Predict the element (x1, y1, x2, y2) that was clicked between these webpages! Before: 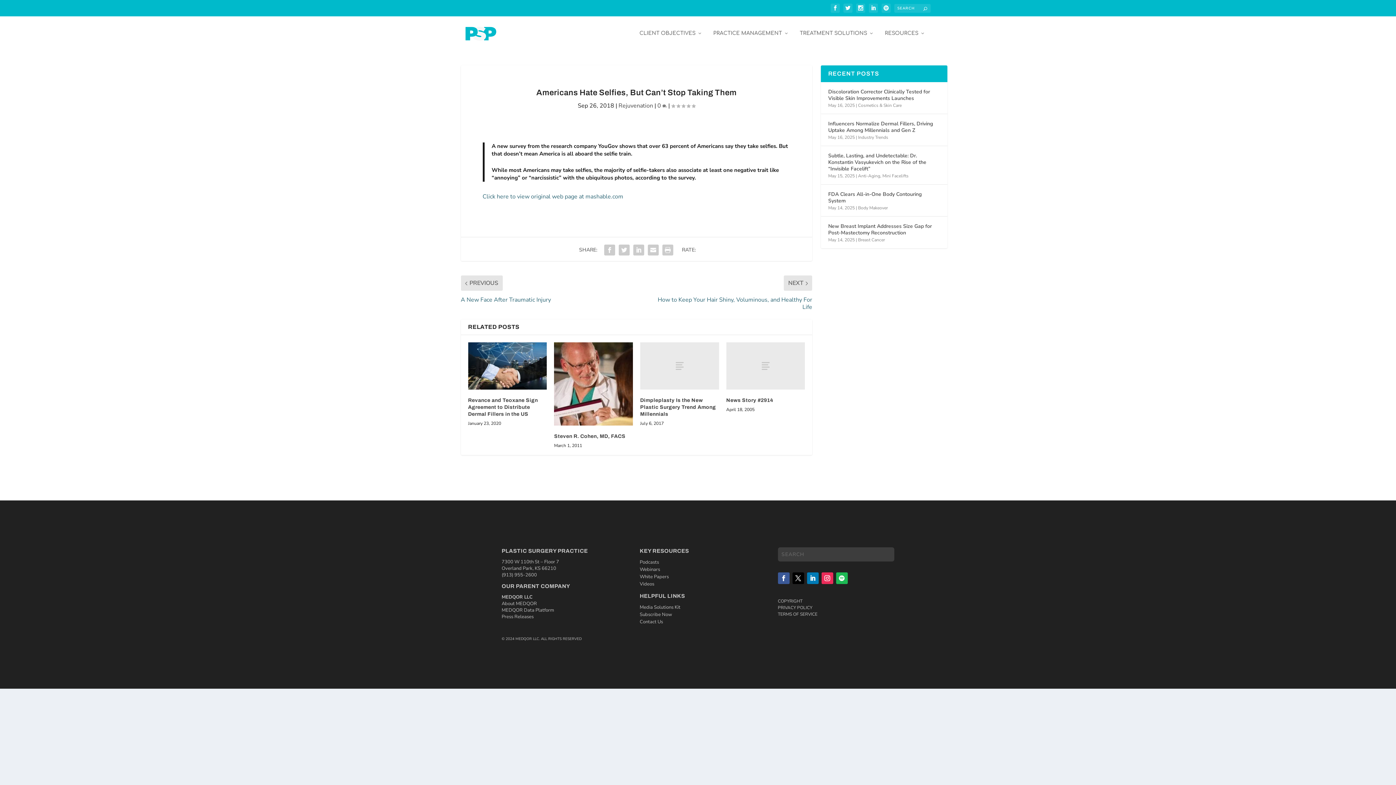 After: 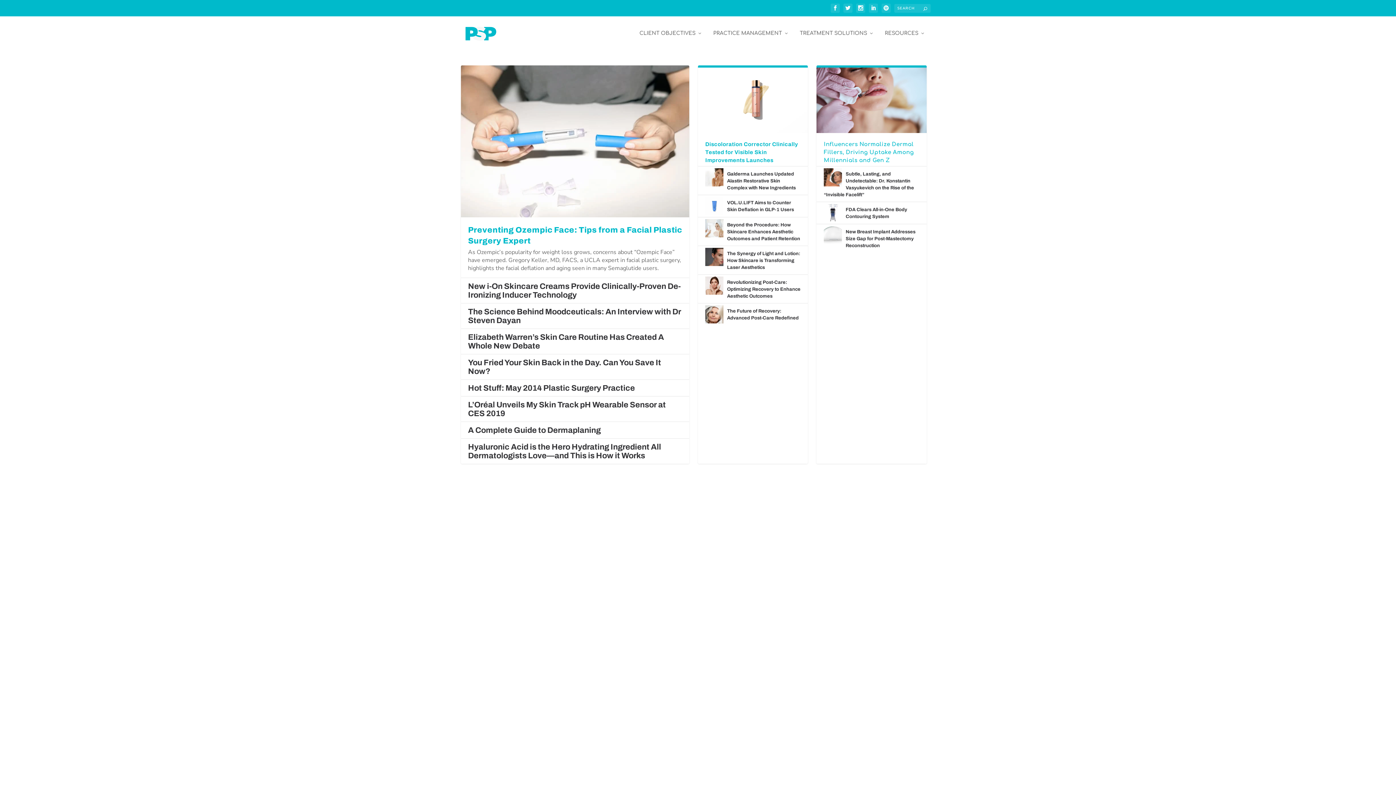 Action: bbox: (858, 102, 901, 108) label: Cosmetics & Skin Care